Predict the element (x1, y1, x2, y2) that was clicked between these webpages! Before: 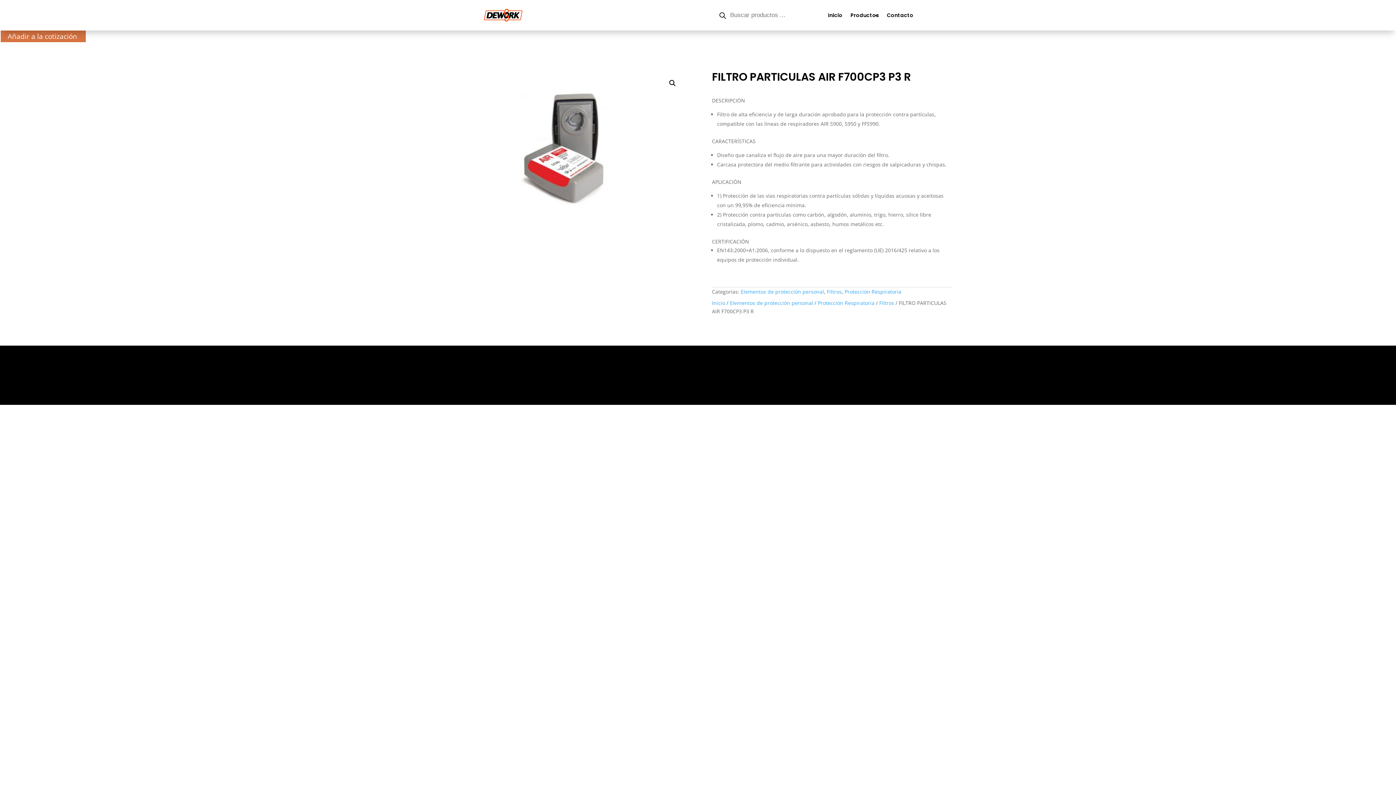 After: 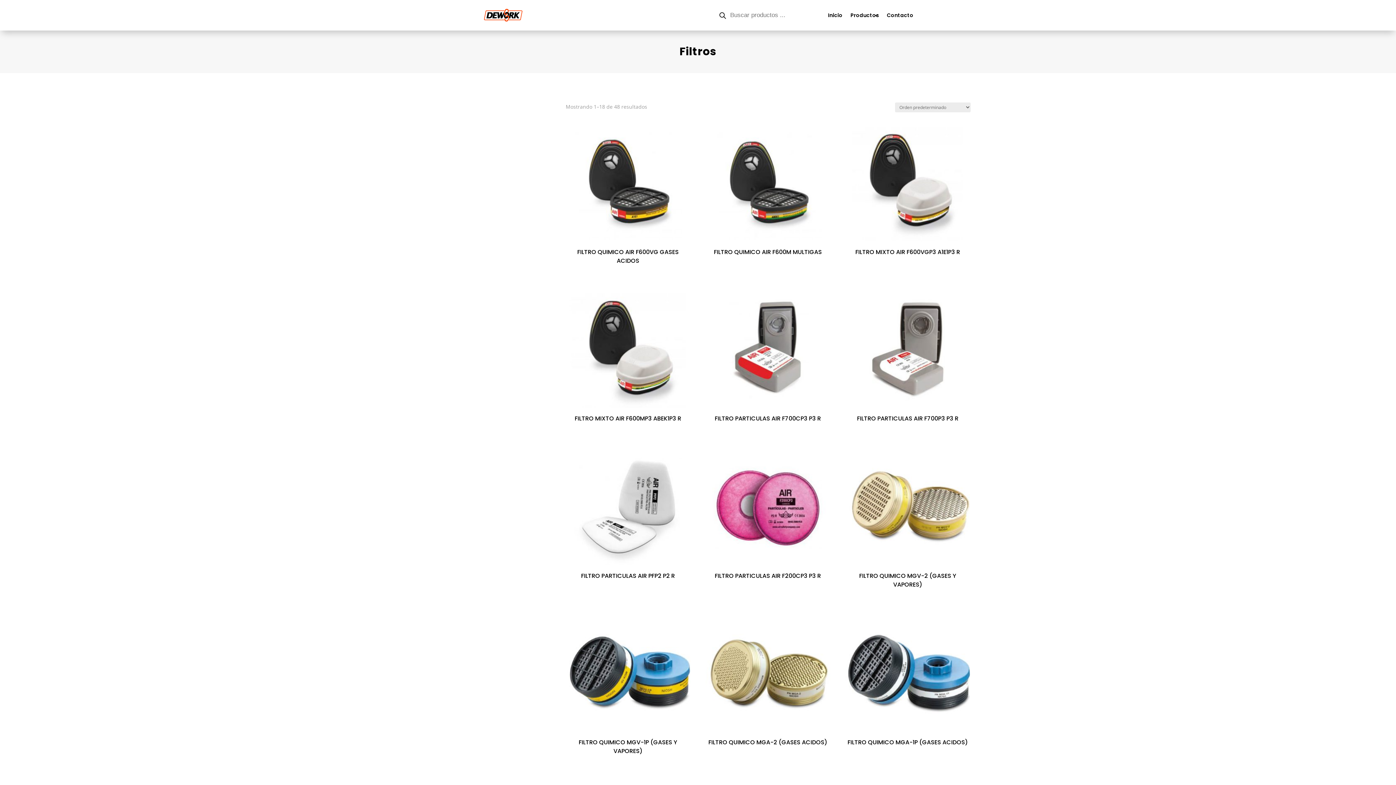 Action: label: Filtros bbox: (827, 288, 842, 295)